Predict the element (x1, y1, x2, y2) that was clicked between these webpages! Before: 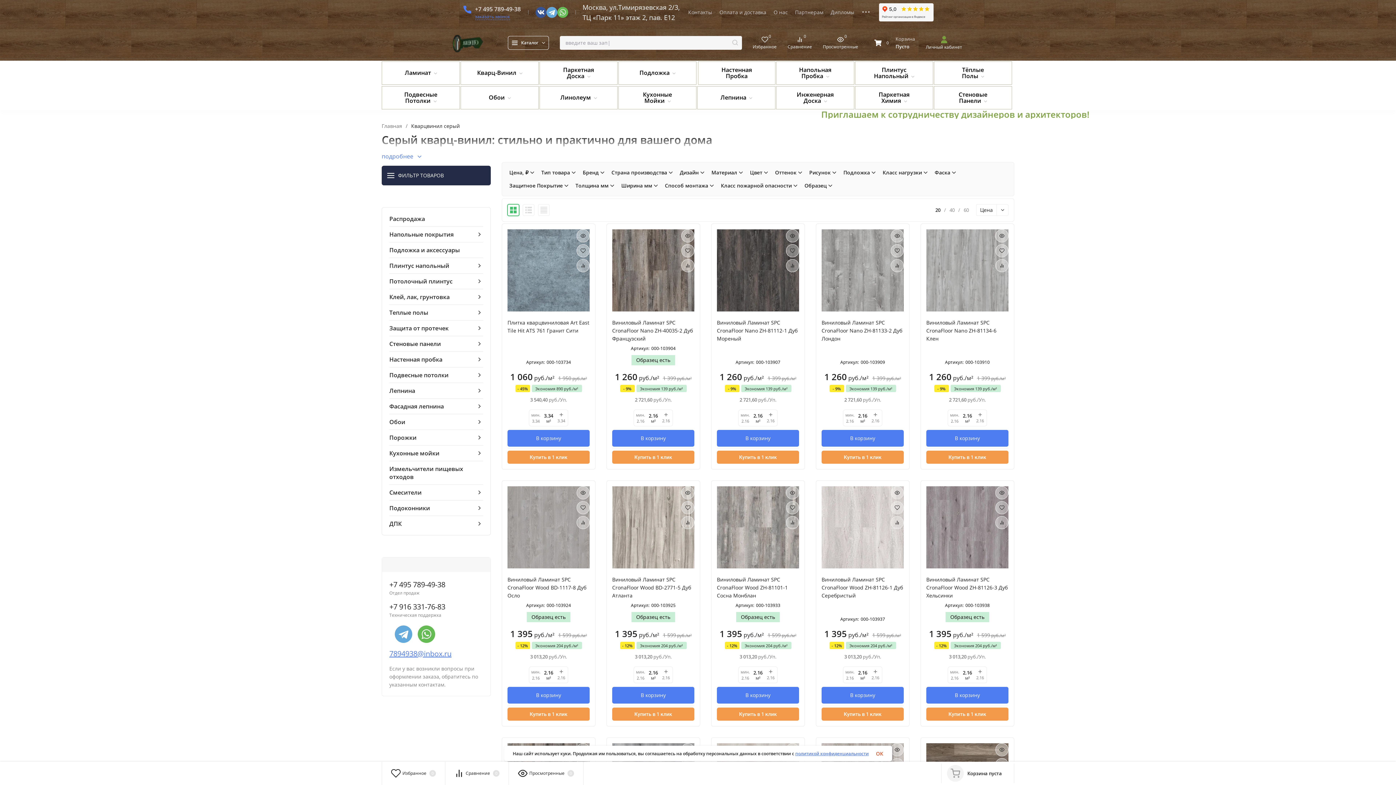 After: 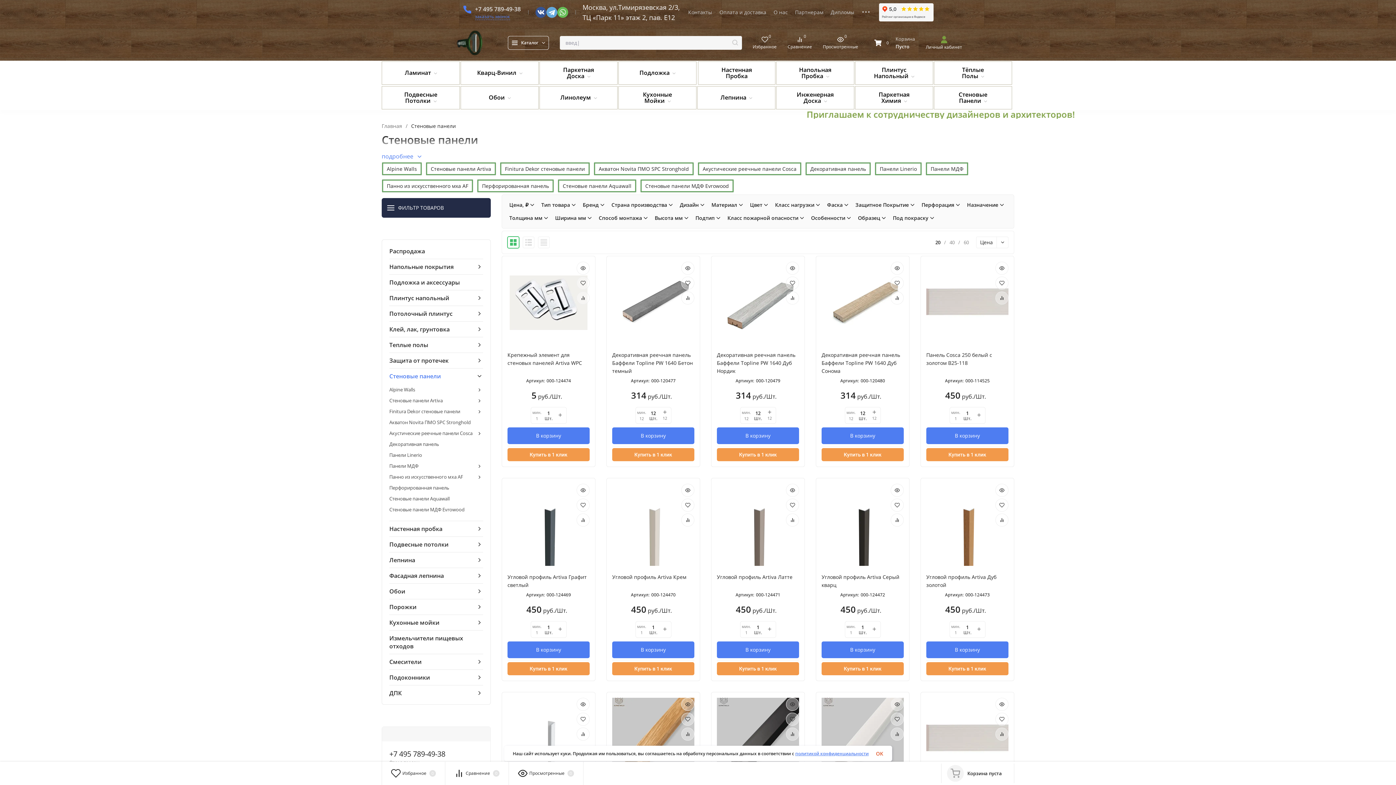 Action: bbox: (934, 86, 1012, 109) label: Стеновые Панели